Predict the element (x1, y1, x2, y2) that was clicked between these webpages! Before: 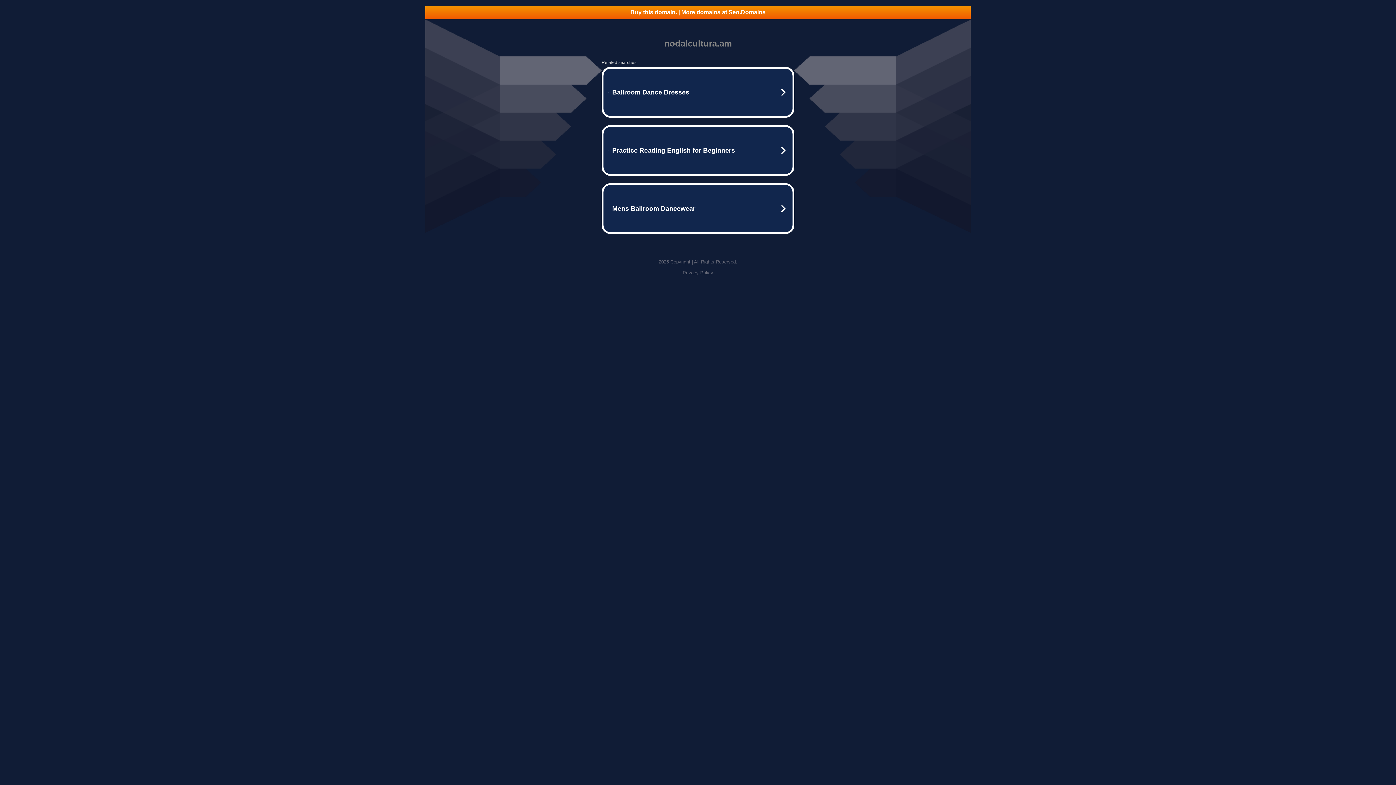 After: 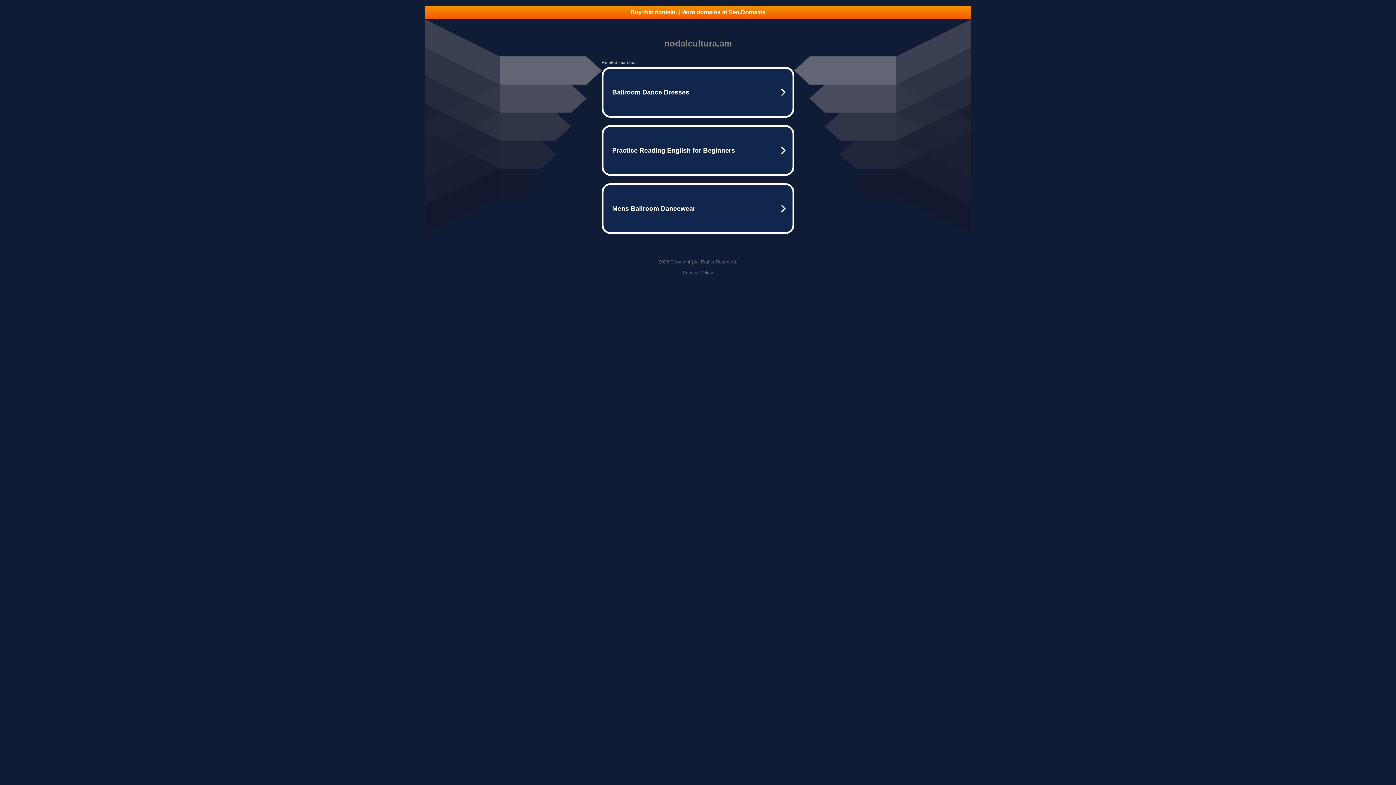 Action: bbox: (425, 5, 970, 18) label: Buy this domain. | More domains at Seo.Domains